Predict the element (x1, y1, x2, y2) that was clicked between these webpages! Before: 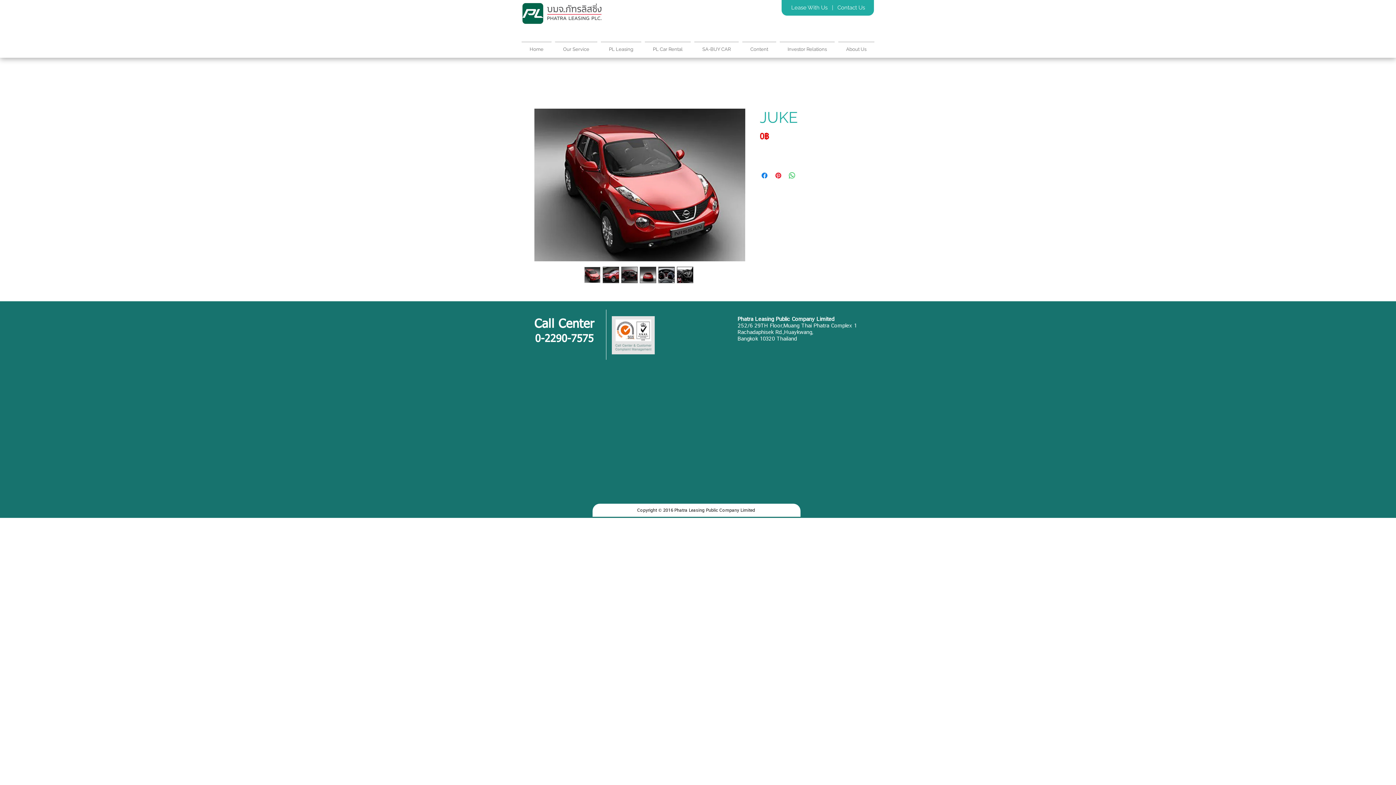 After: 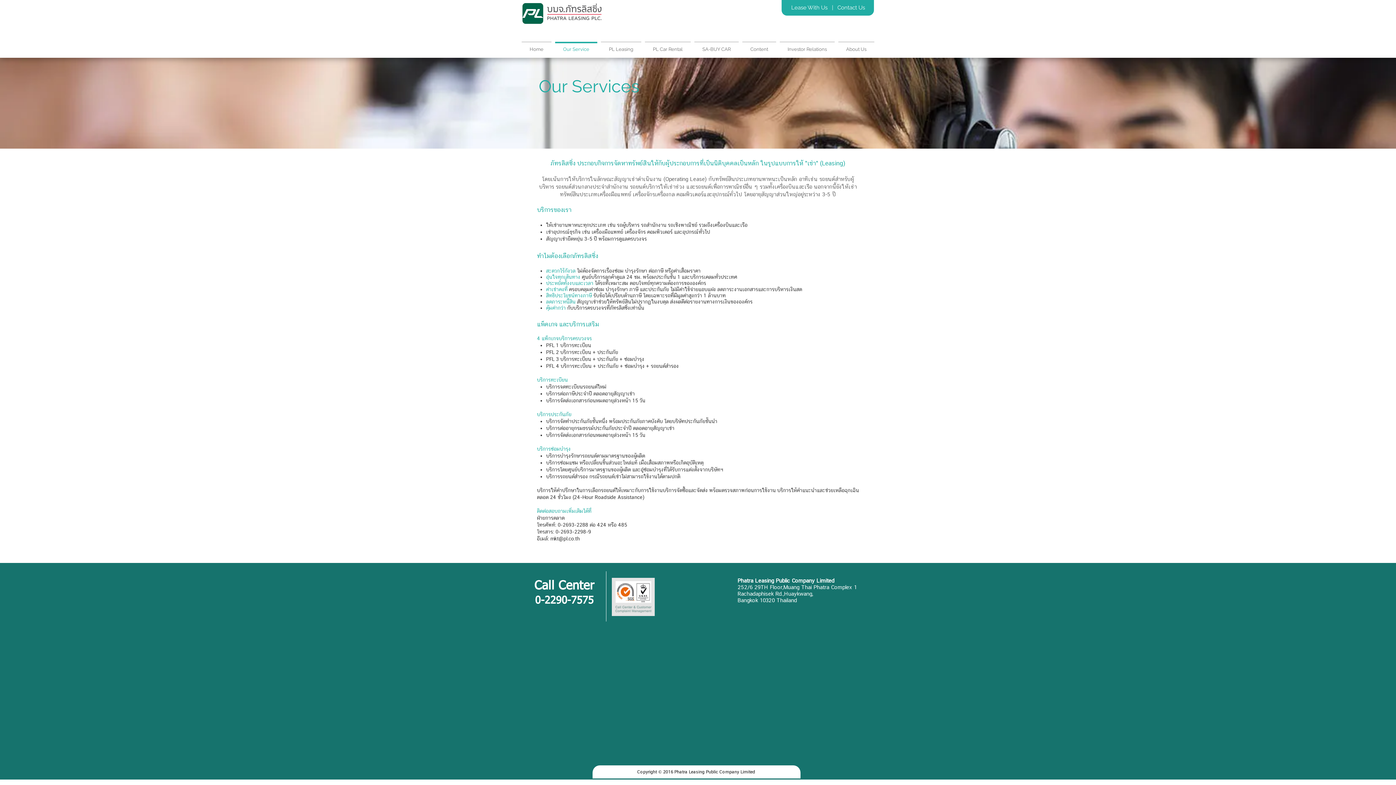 Action: bbox: (553, 41, 599, 50) label: Our Service